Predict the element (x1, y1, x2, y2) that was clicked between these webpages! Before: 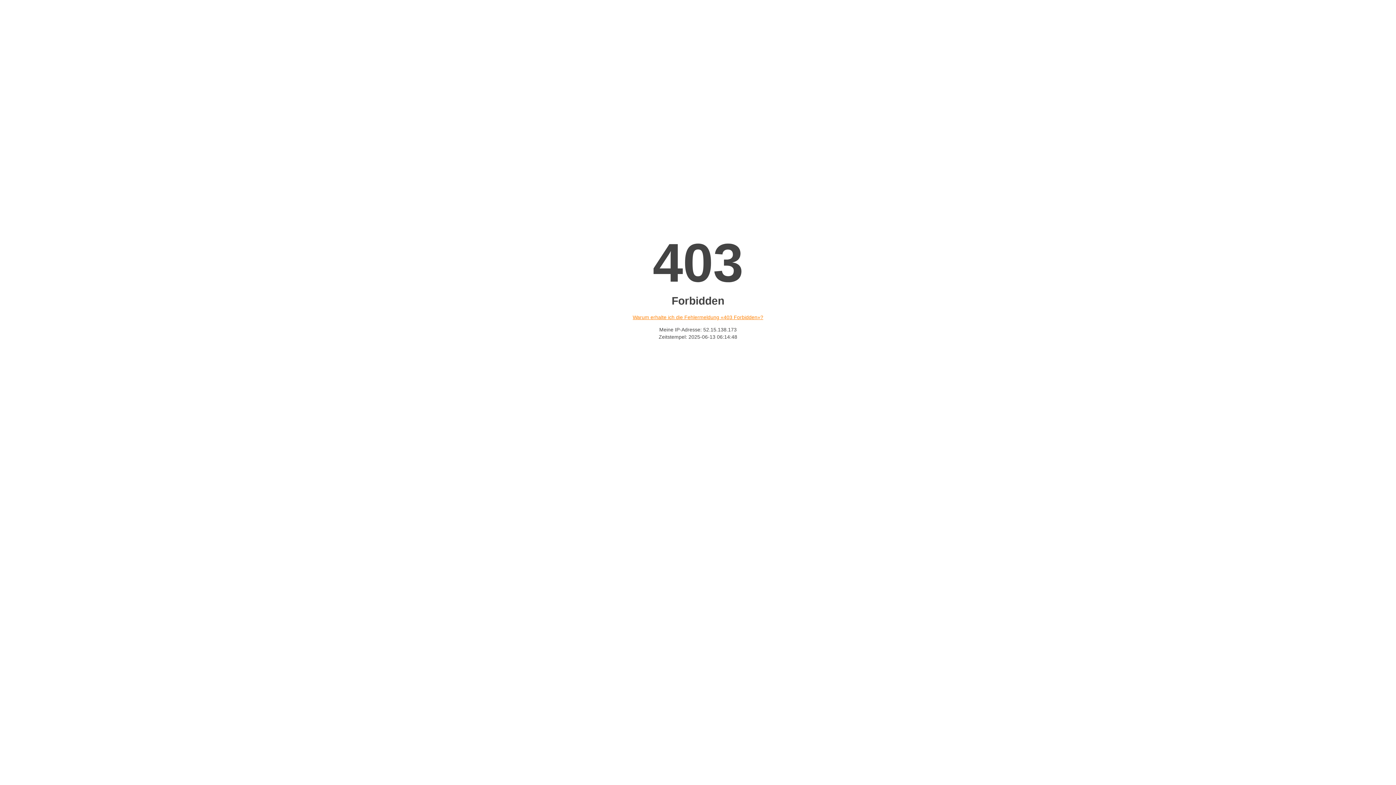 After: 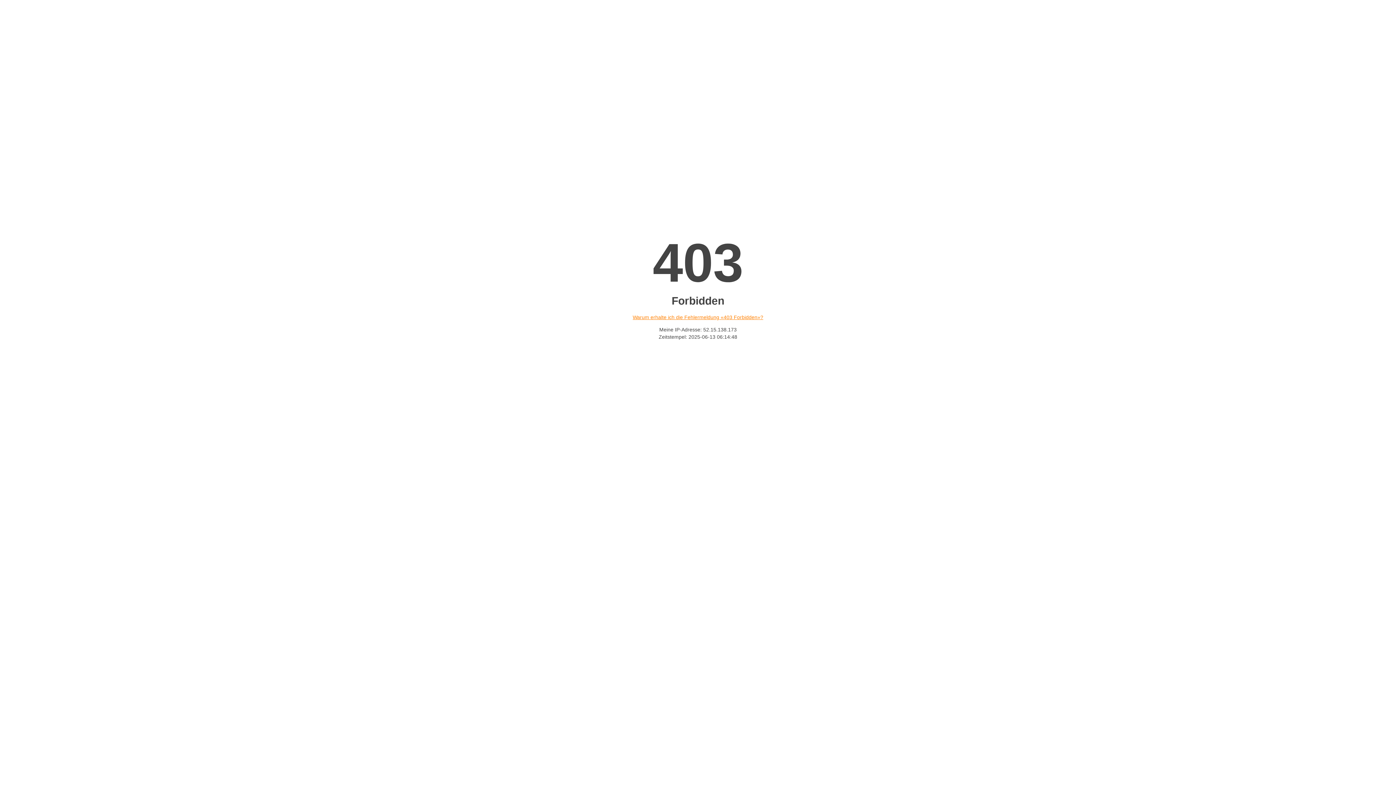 Action: label: Warum erhalte ich die Fehlermeldung «403 Forbidden»? bbox: (632, 314, 763, 320)